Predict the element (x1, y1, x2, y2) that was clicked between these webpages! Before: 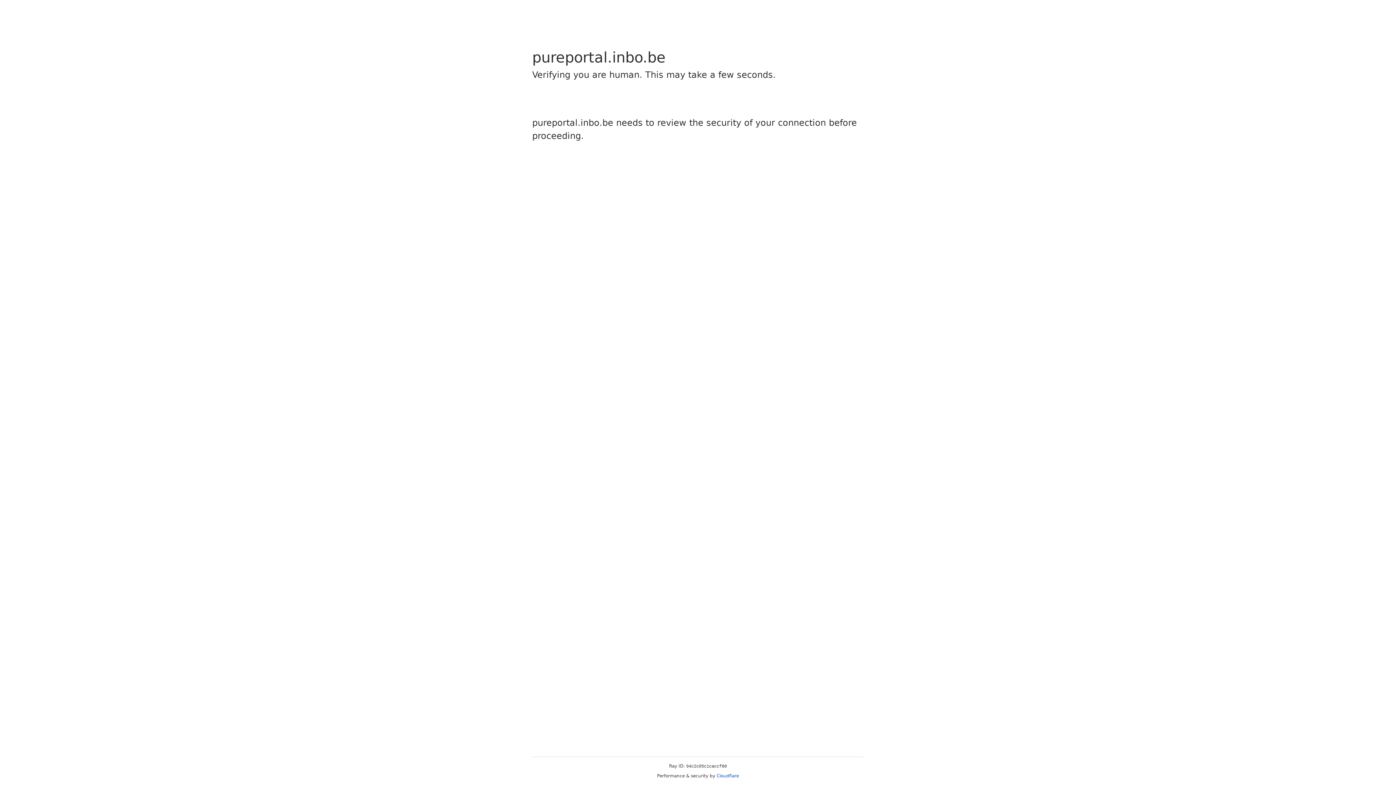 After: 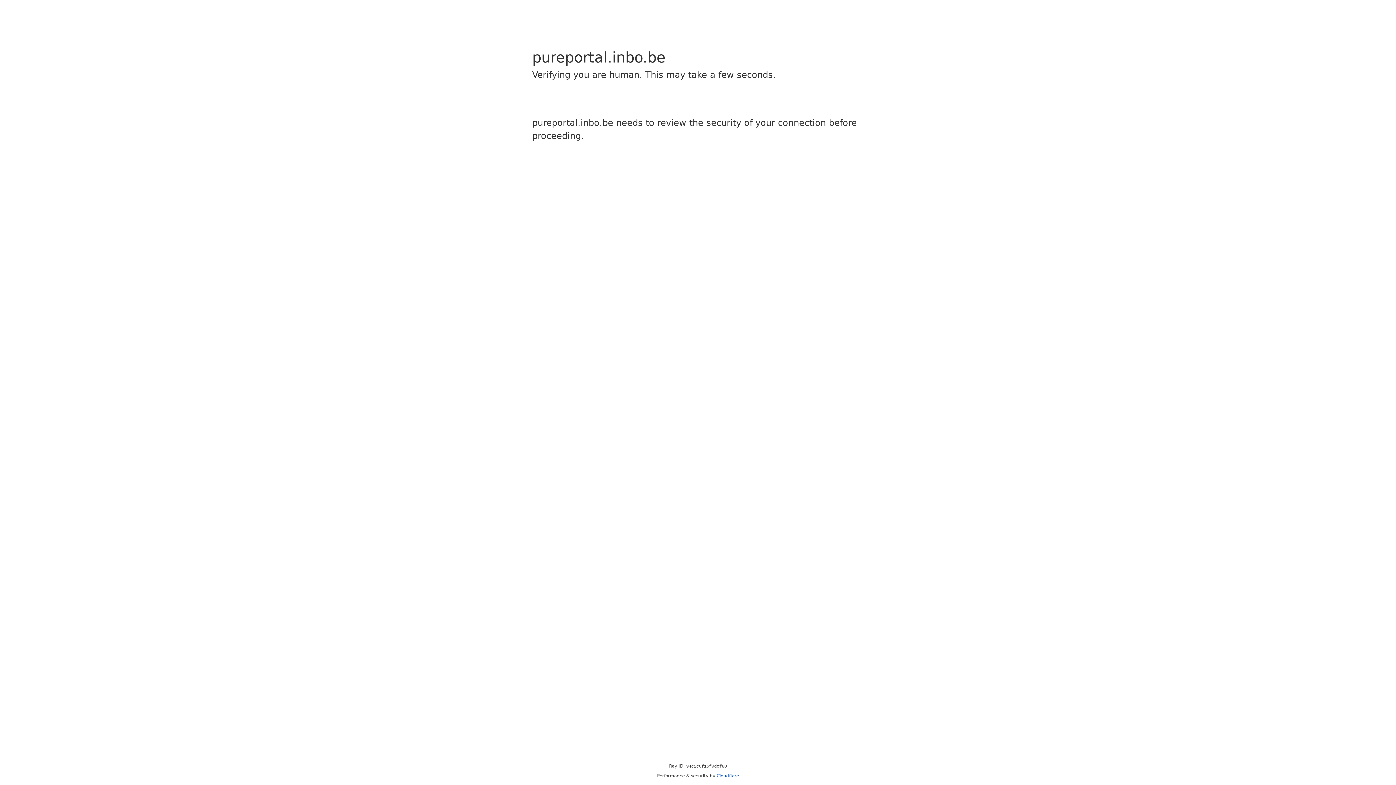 Action: bbox: (716, 773, 739, 778) label: Cloudflare